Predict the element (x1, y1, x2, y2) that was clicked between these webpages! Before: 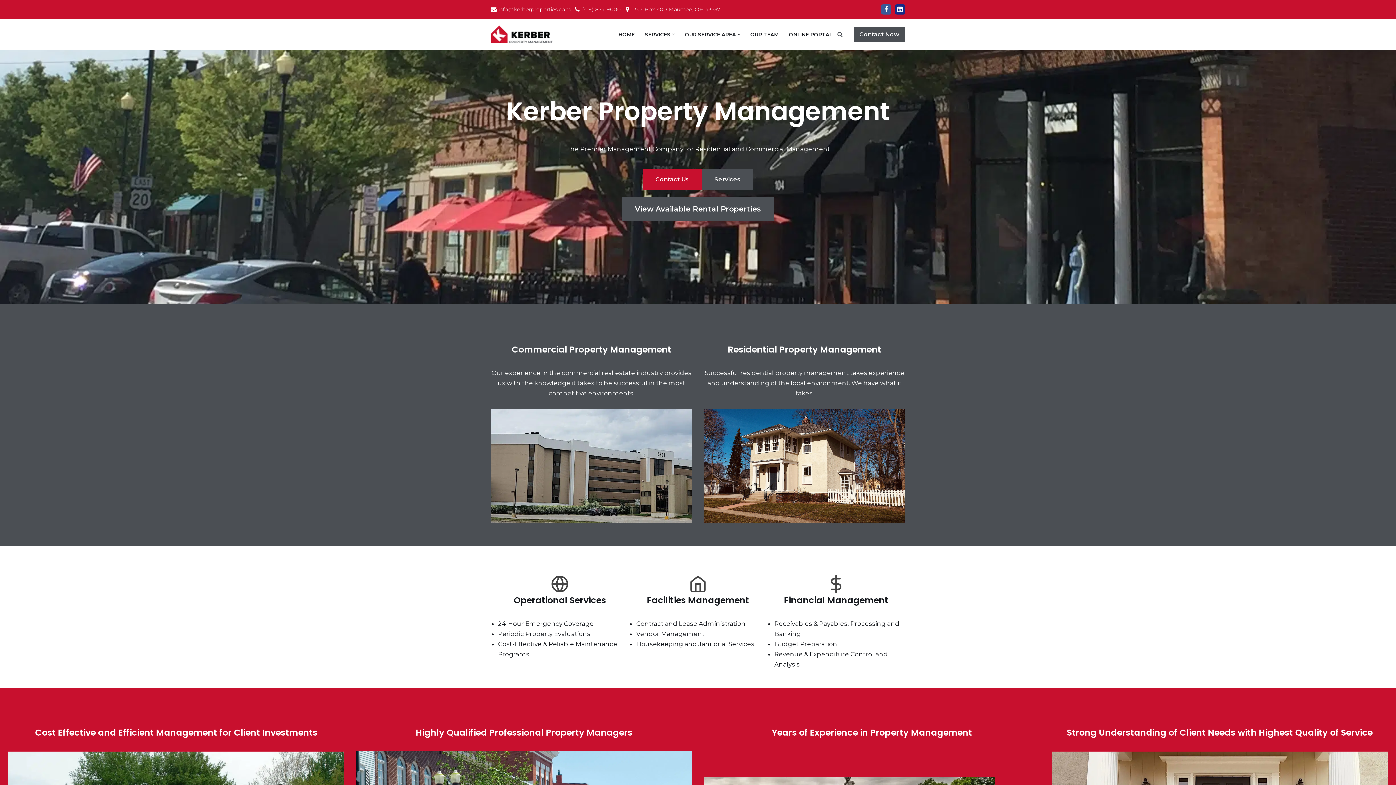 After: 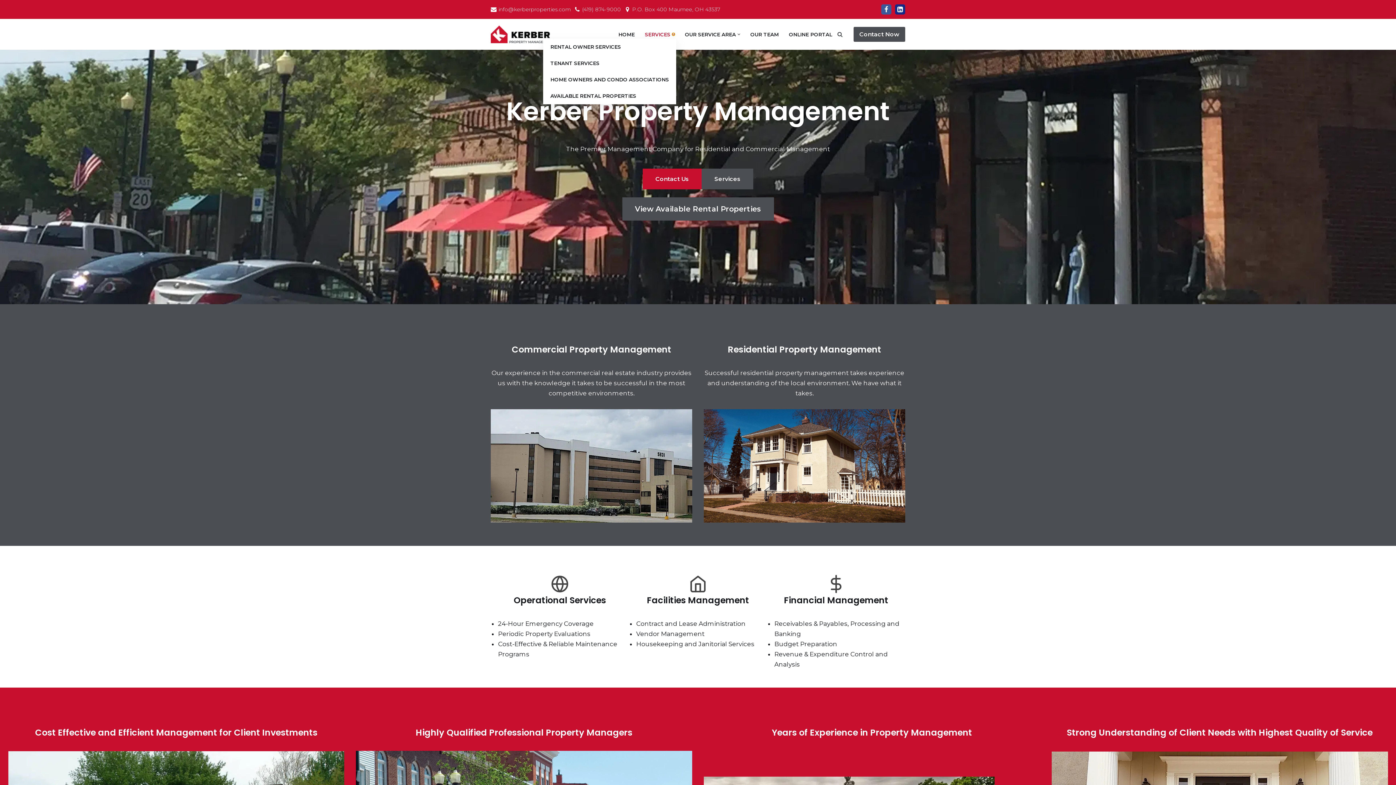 Action: label: Open Submenu bbox: (672, 33, 674, 35)